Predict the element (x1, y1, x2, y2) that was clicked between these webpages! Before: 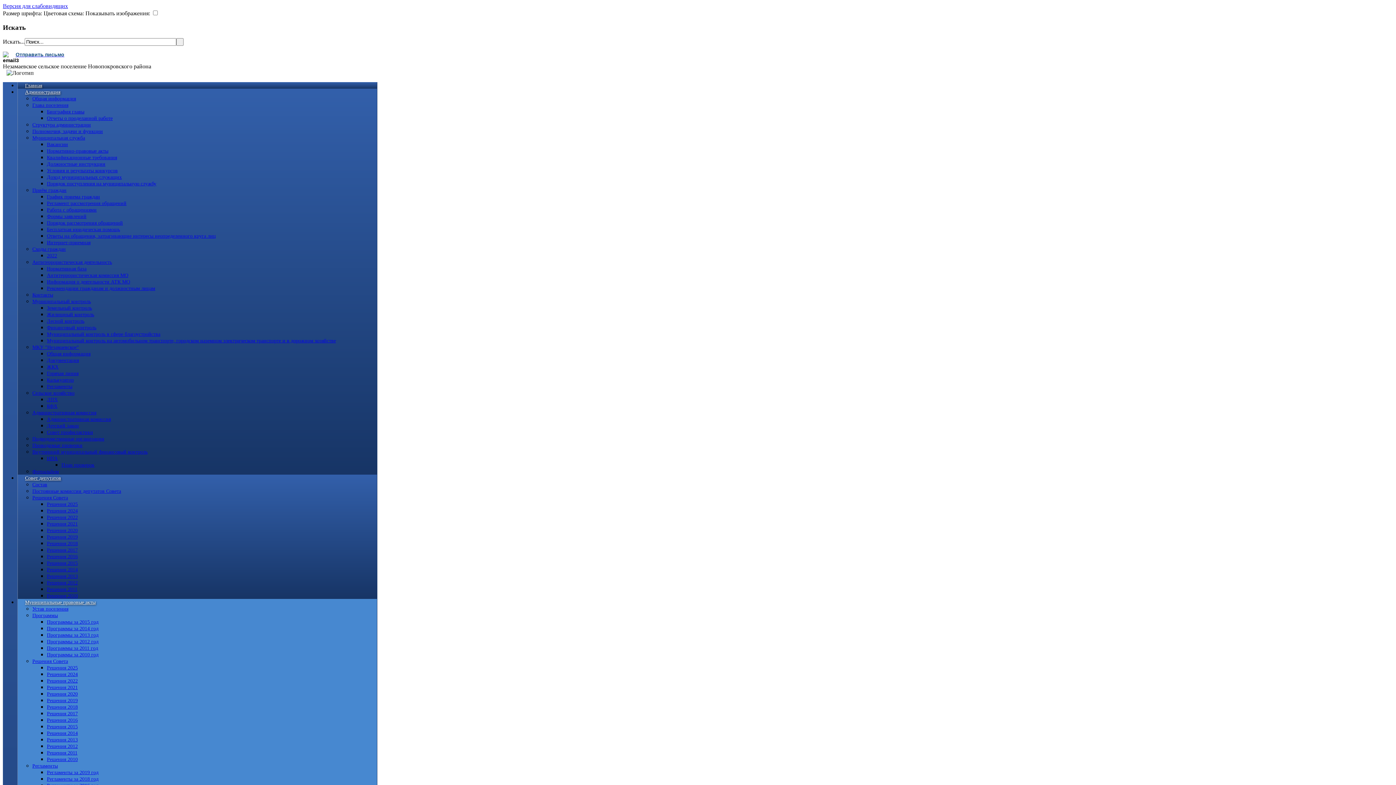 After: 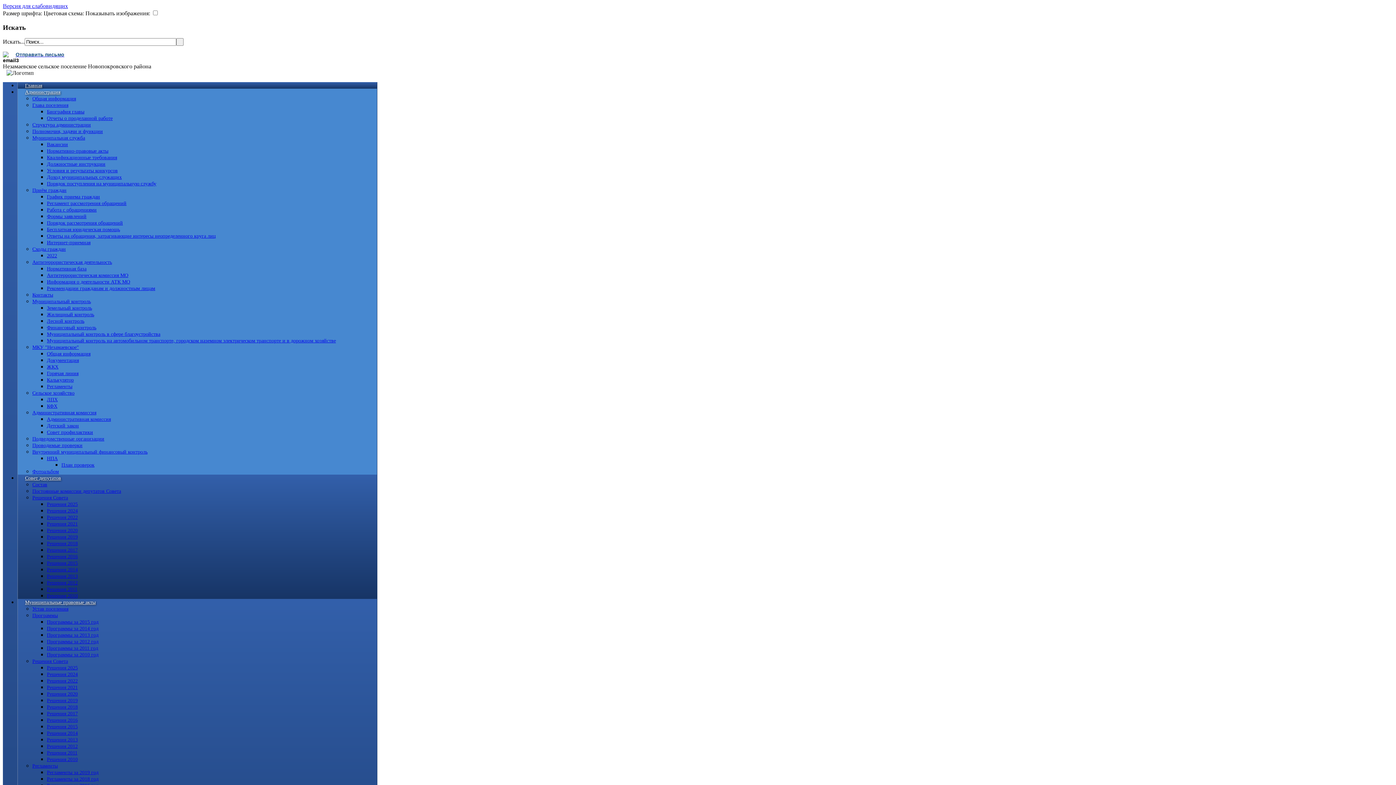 Action: label: Подведомственные организации bbox: (32, 436, 104, 441)